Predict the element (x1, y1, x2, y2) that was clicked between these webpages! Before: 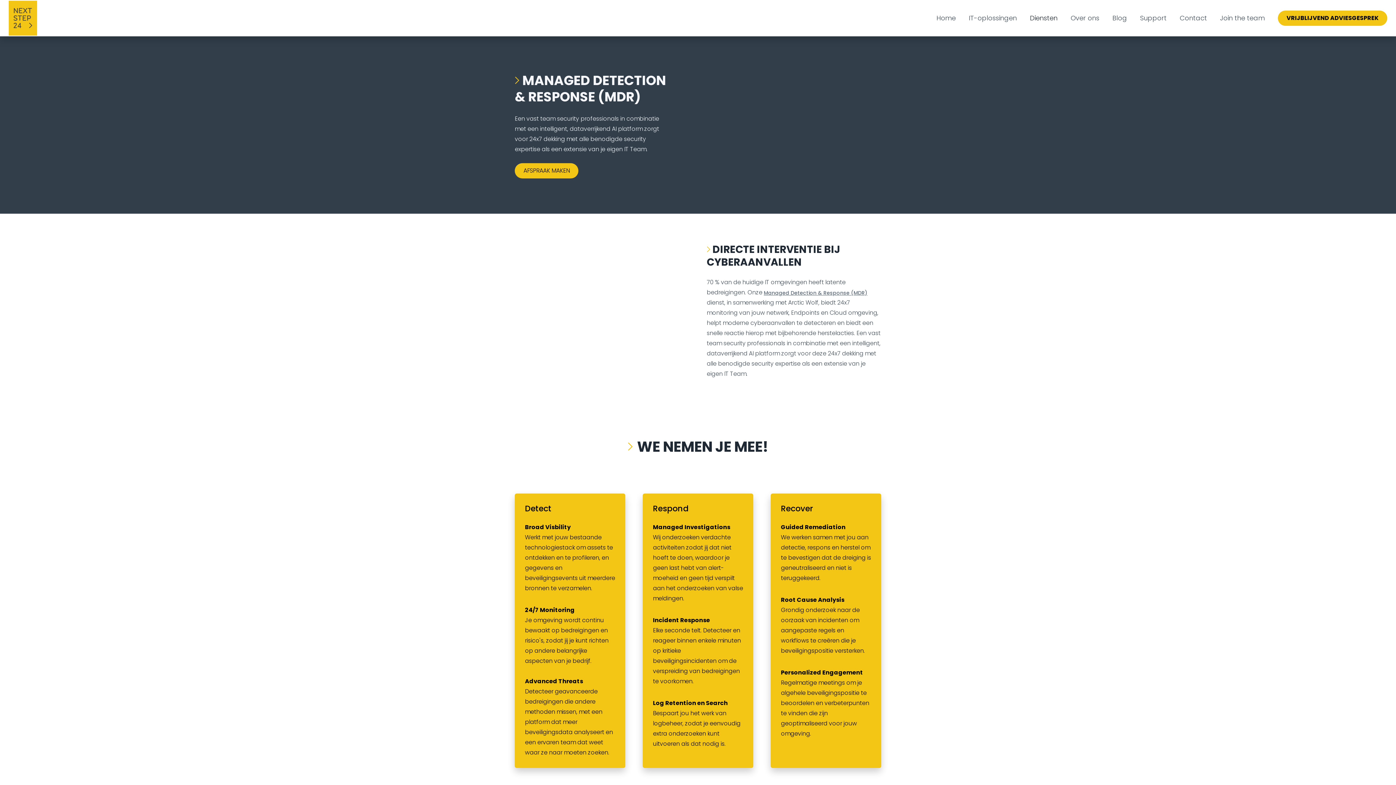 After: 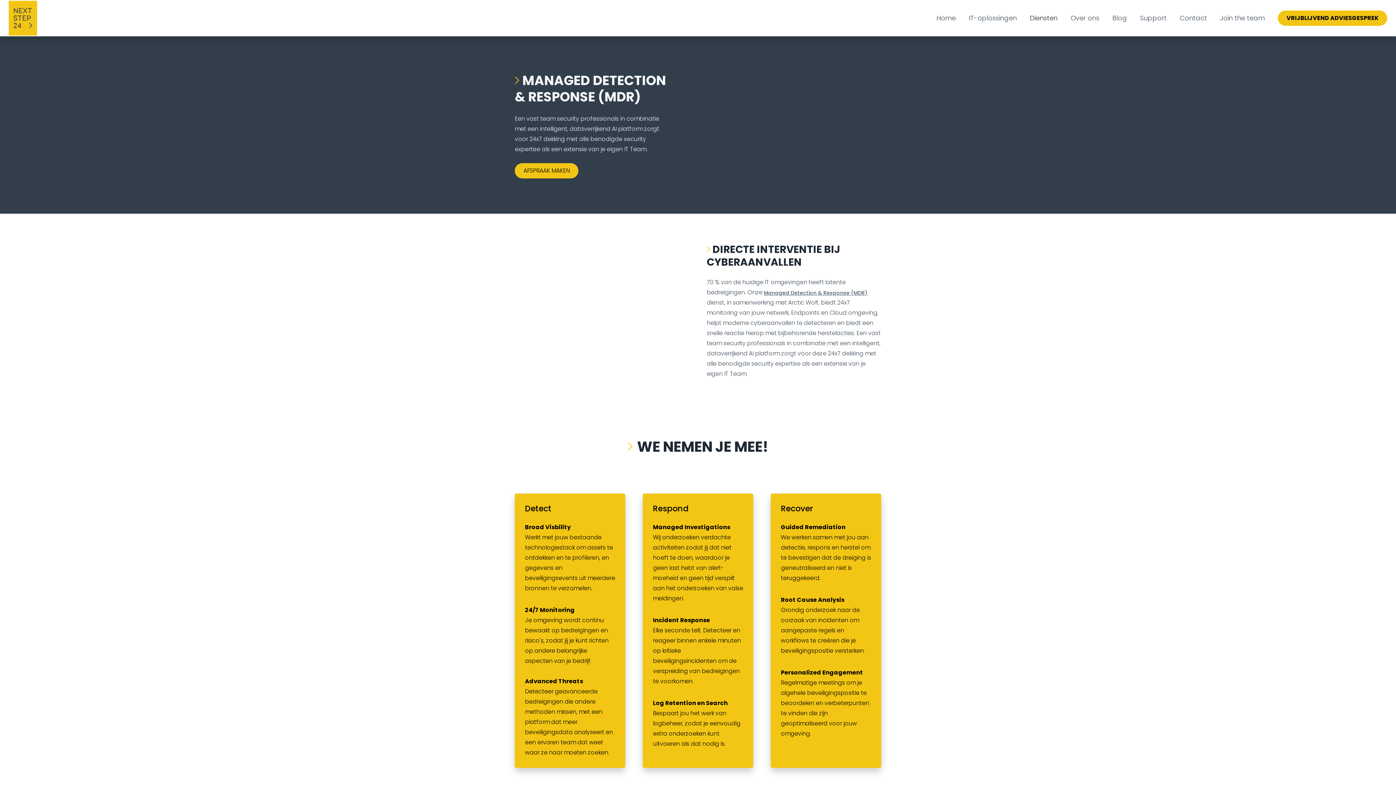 Action: label: Managed Detection & Response (MDR) bbox: (764, 288, 867, 297)